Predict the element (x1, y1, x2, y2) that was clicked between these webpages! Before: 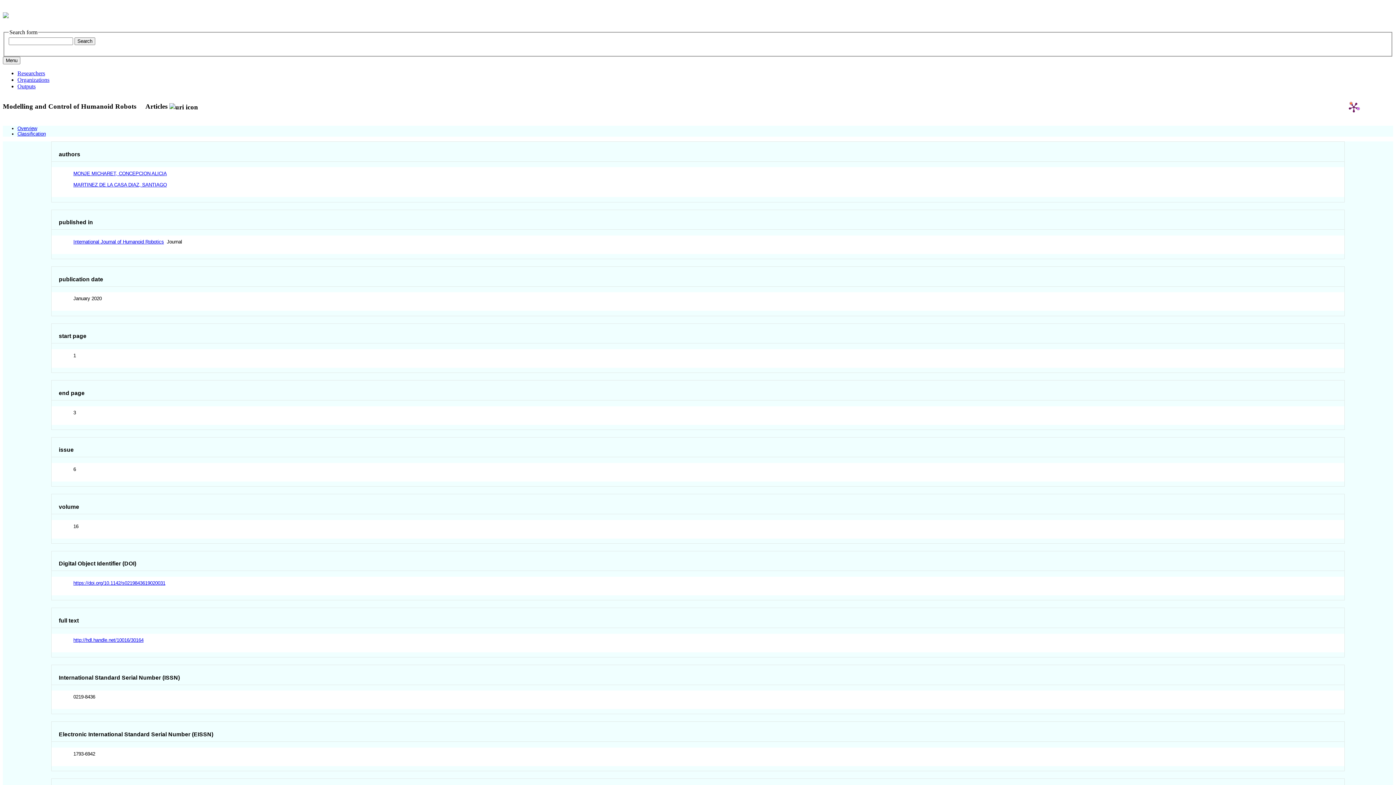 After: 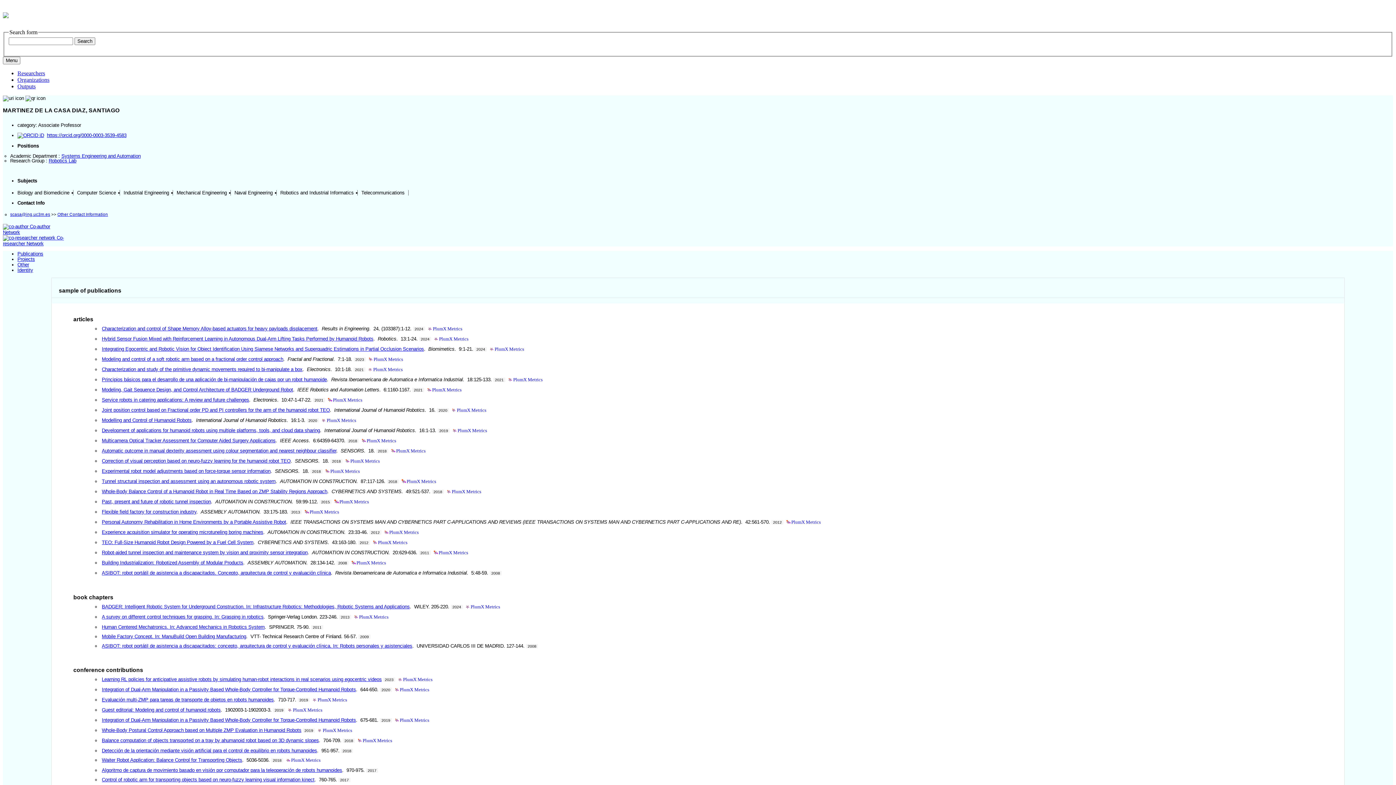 Action: bbox: (73, 182, 166, 187) label: MARTINEZ DE LA CASA DIAZ, SANTIAGO